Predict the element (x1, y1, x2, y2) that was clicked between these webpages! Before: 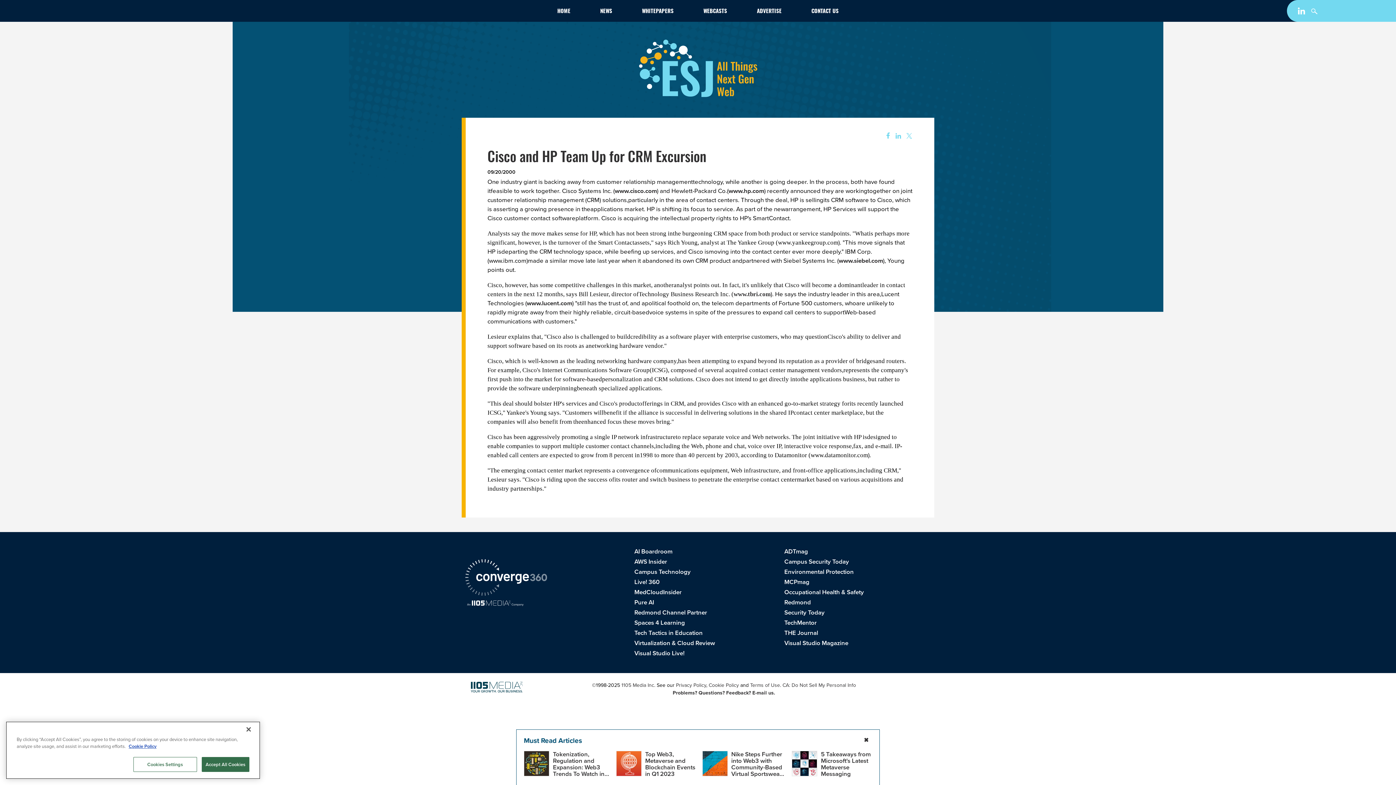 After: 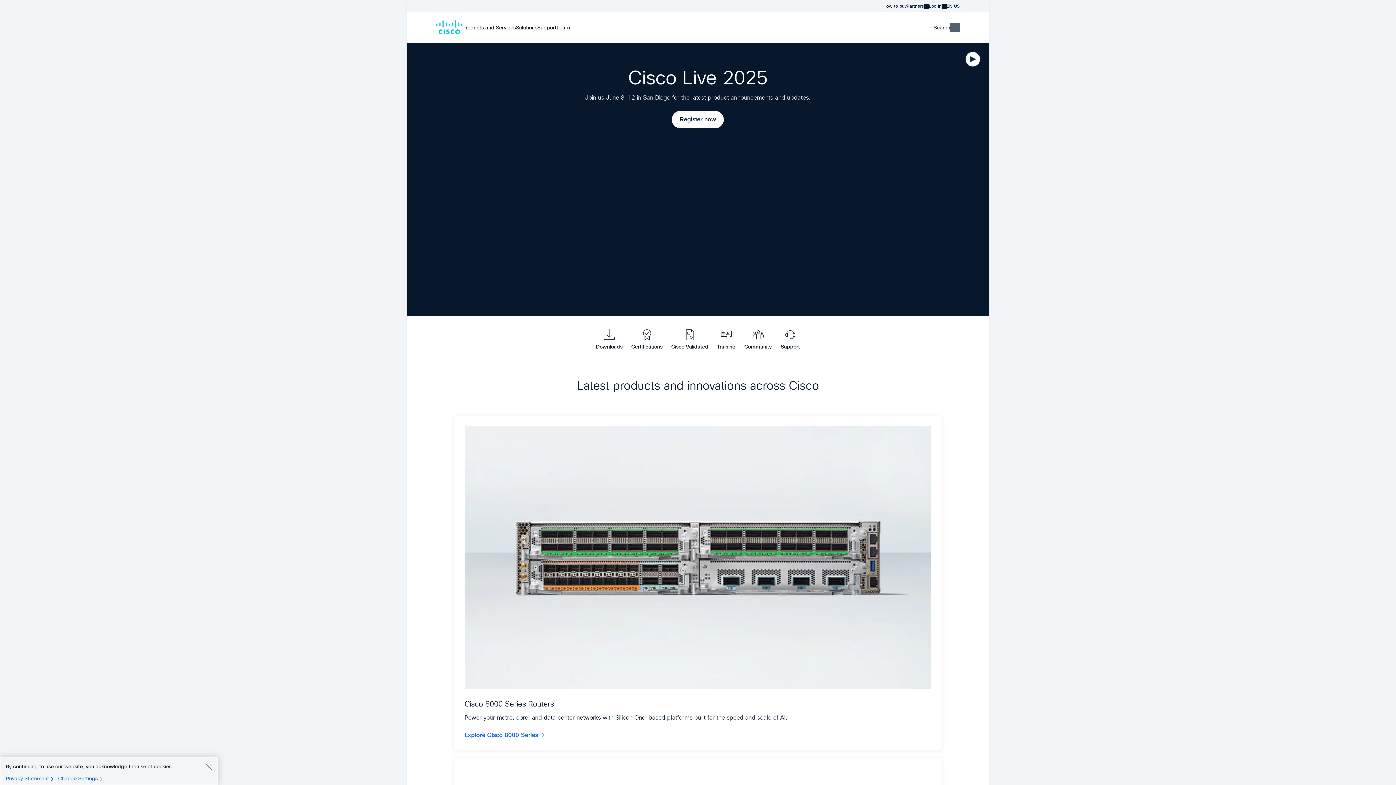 Action: bbox: (614, 186, 657, 195) label: www.cisco.com